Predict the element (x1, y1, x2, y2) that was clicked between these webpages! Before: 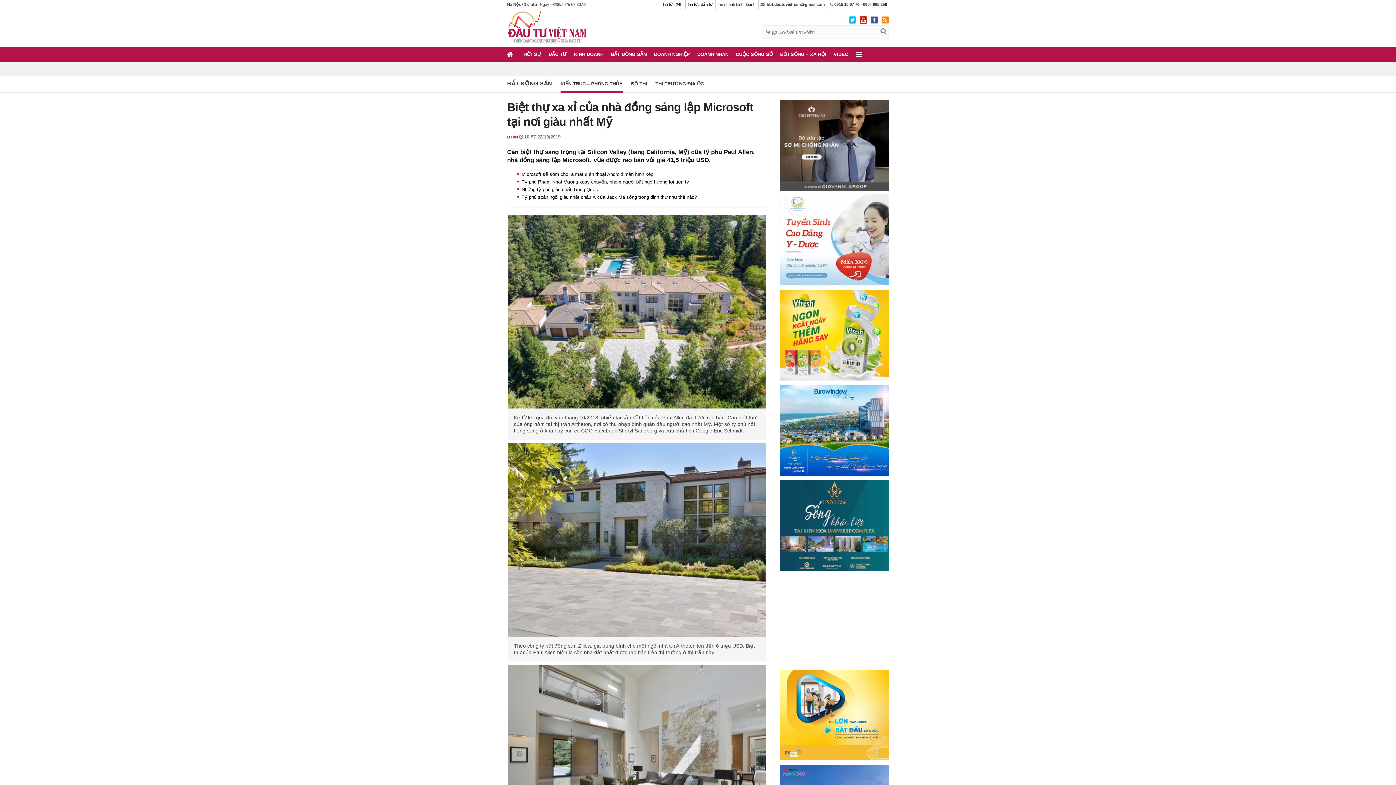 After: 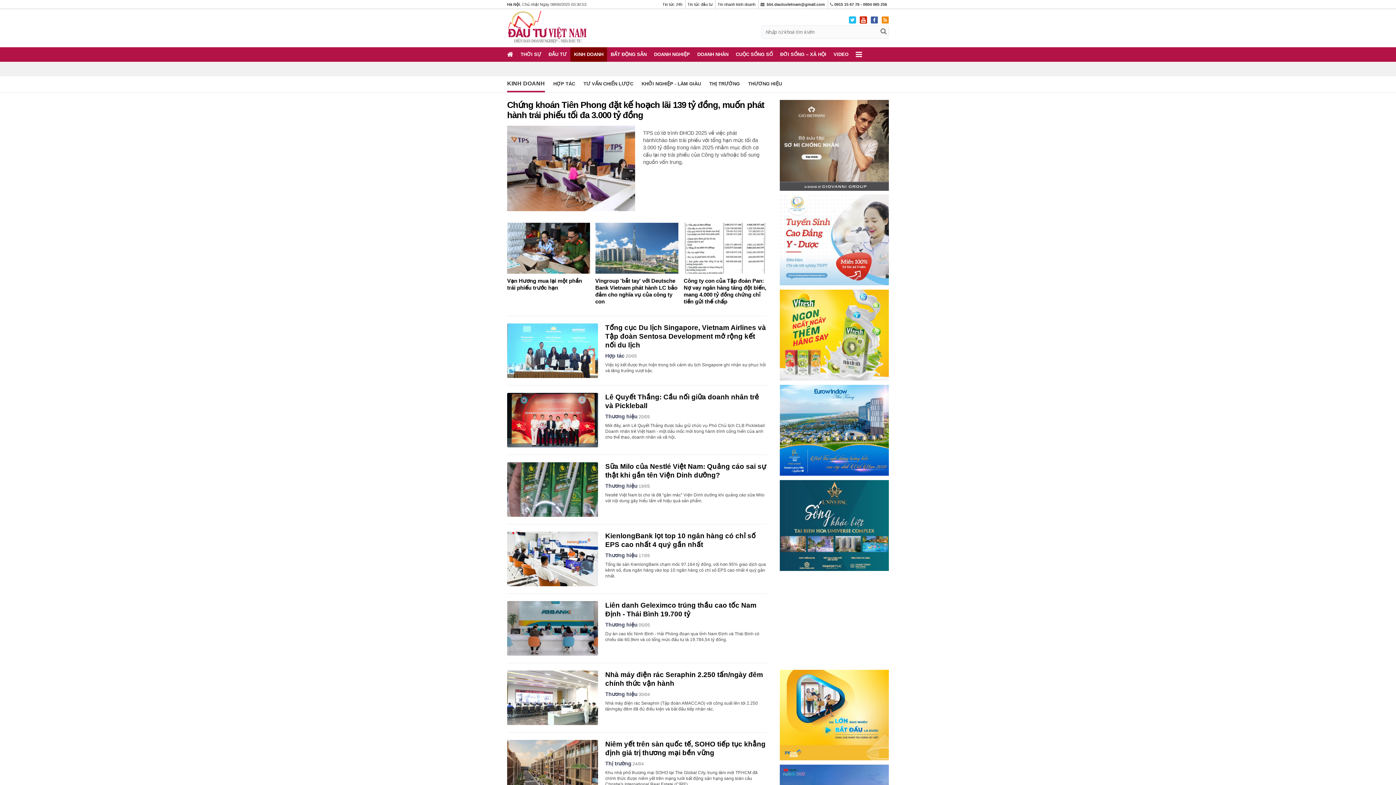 Action: label: KINH DOANH bbox: (570, 47, 607, 61)